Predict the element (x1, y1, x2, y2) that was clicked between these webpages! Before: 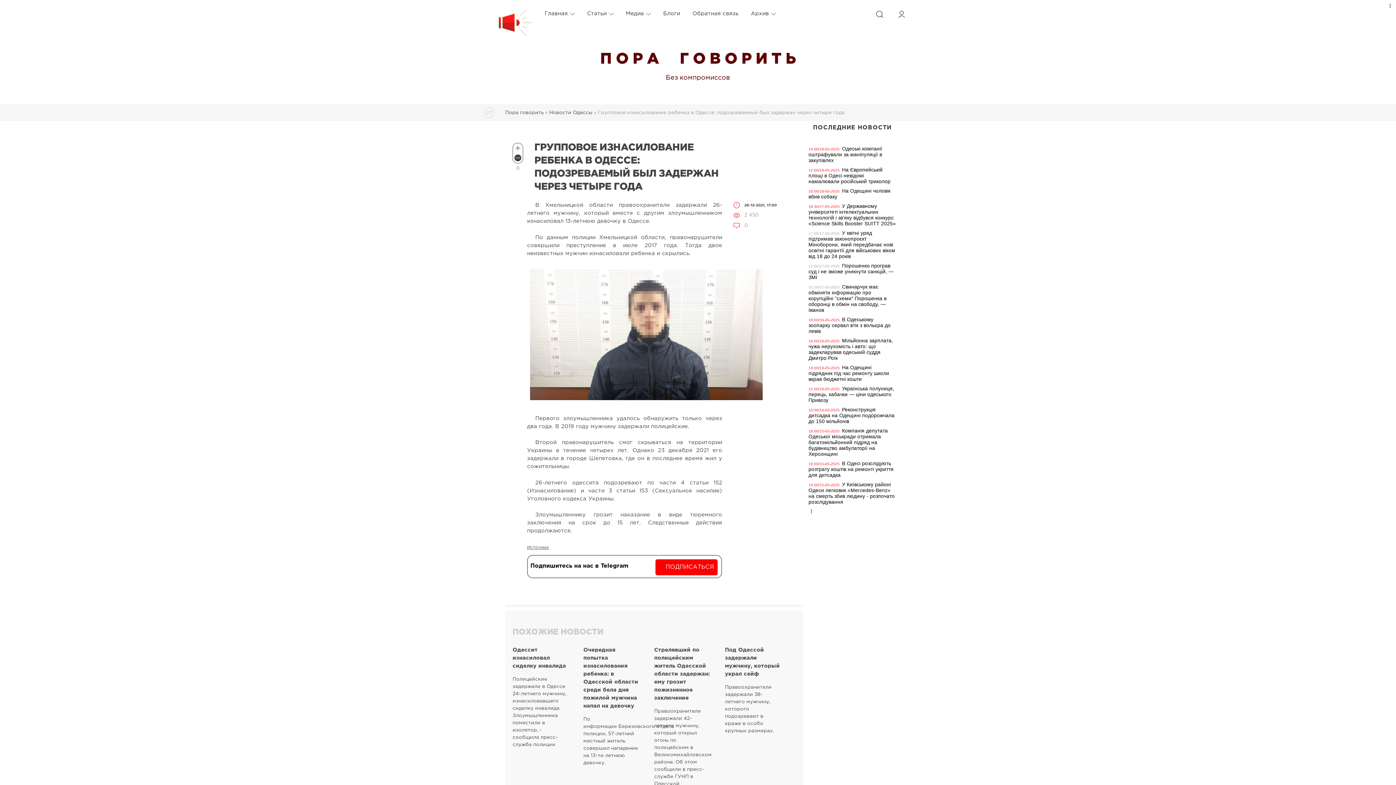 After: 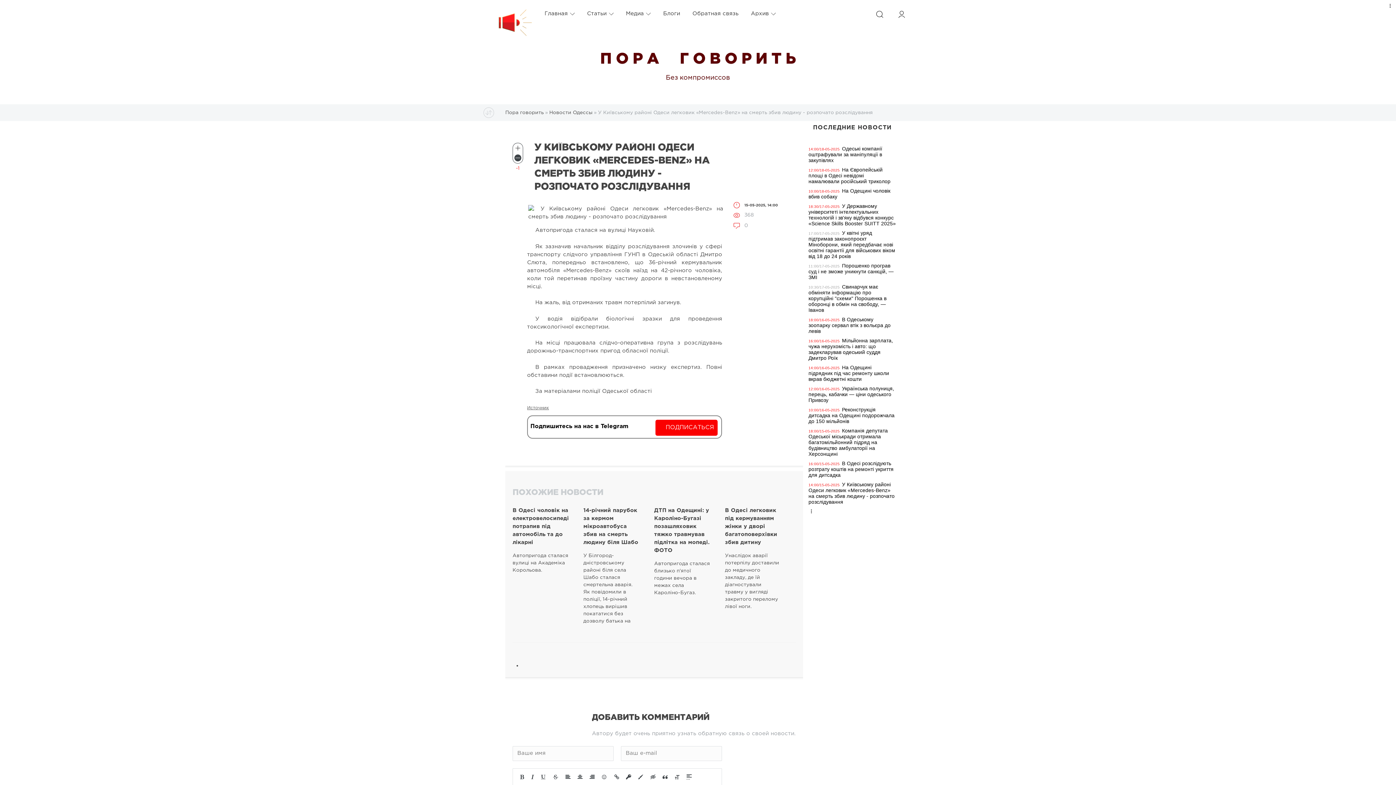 Action: bbox: (808, 481, 894, 505) label: У Київському районі Одеси легковик «Mercedes-Benz» на смерть збив людину - розпочато розслідування